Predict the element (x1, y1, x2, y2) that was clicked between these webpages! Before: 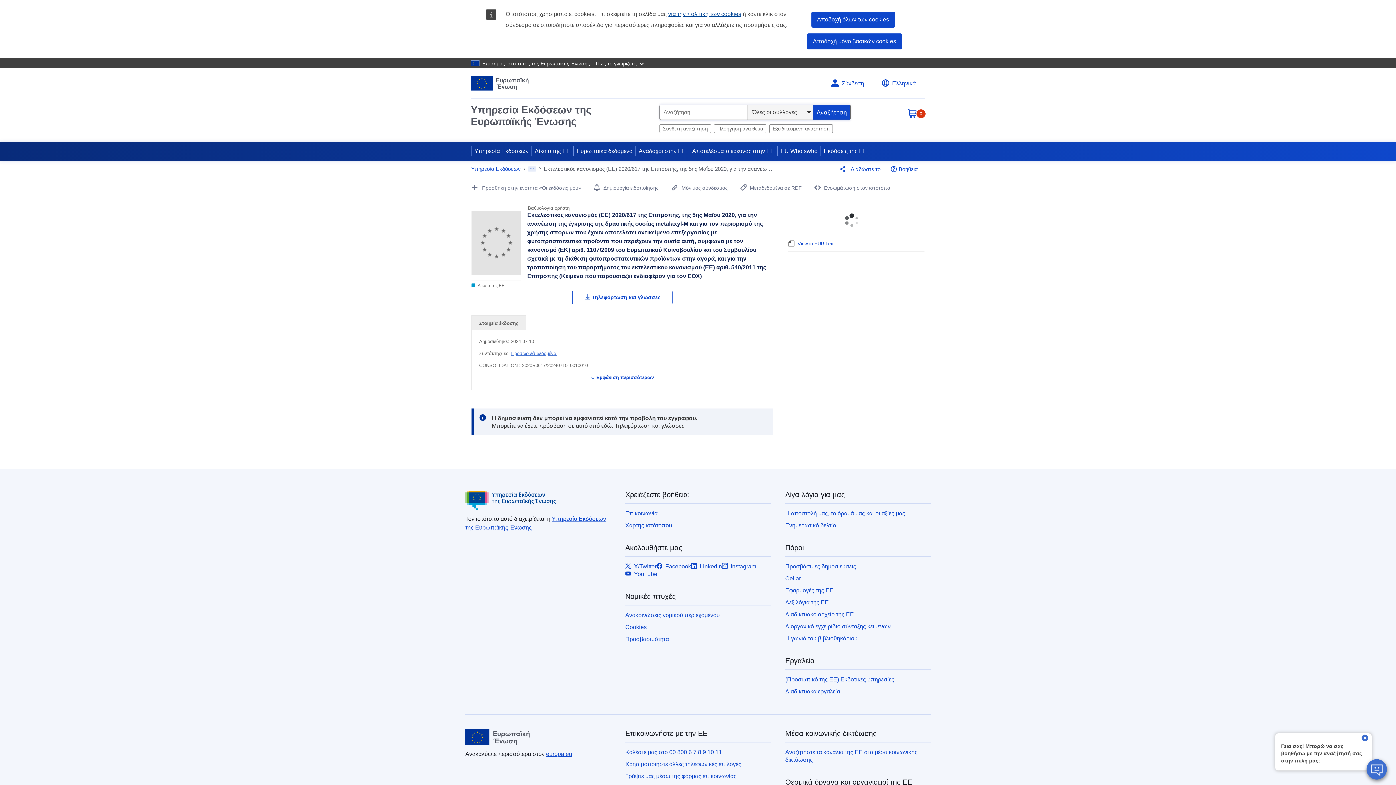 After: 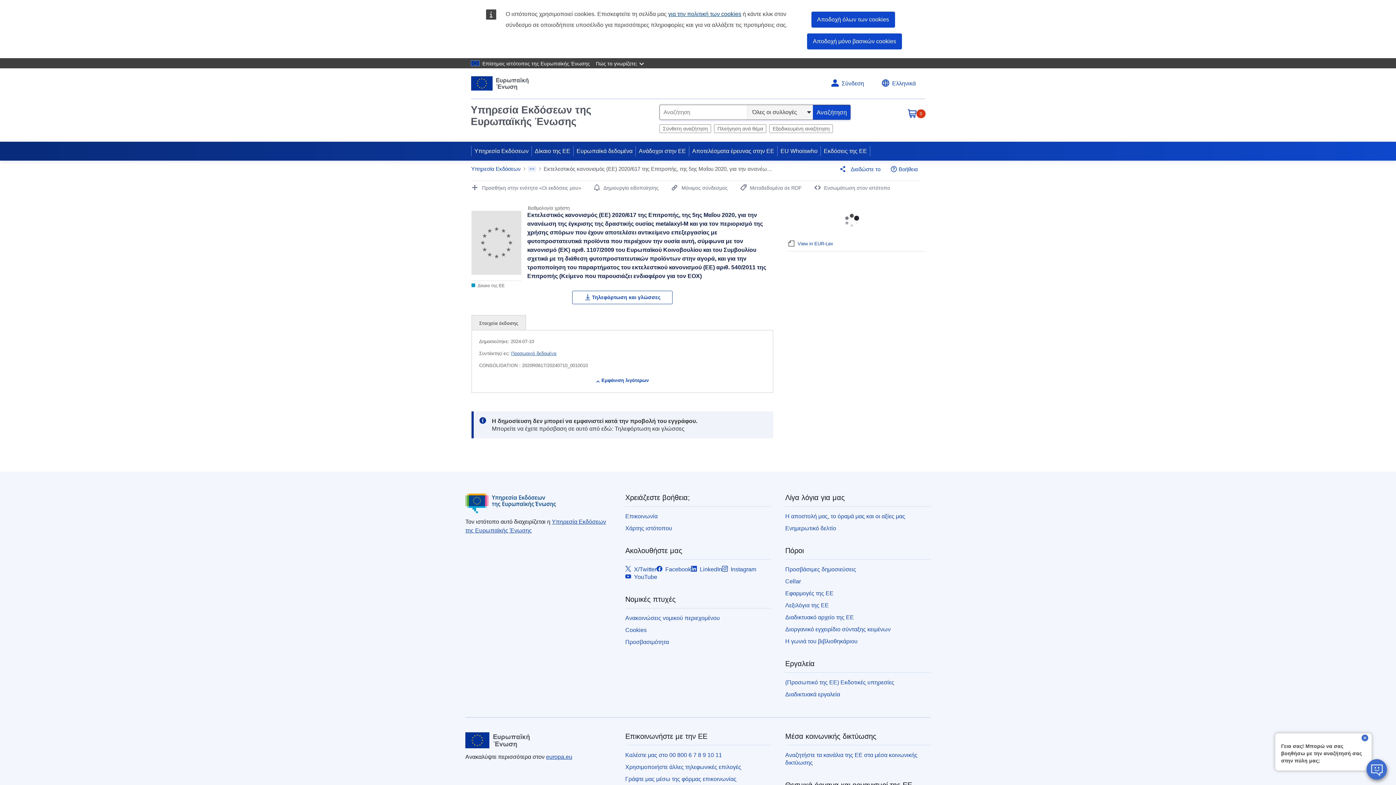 Action: label: Εμφάνιση περισσότερων bbox: (591, 374, 654, 380)